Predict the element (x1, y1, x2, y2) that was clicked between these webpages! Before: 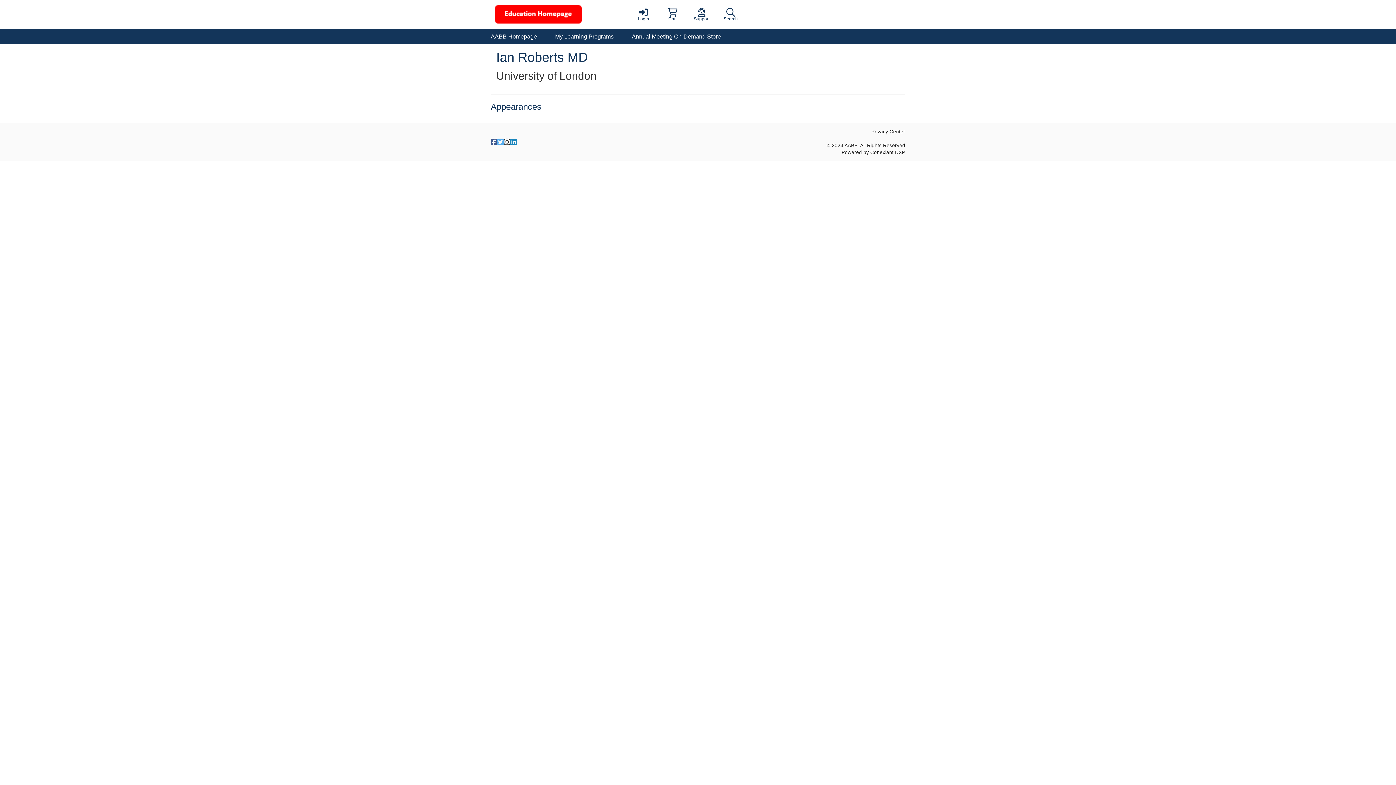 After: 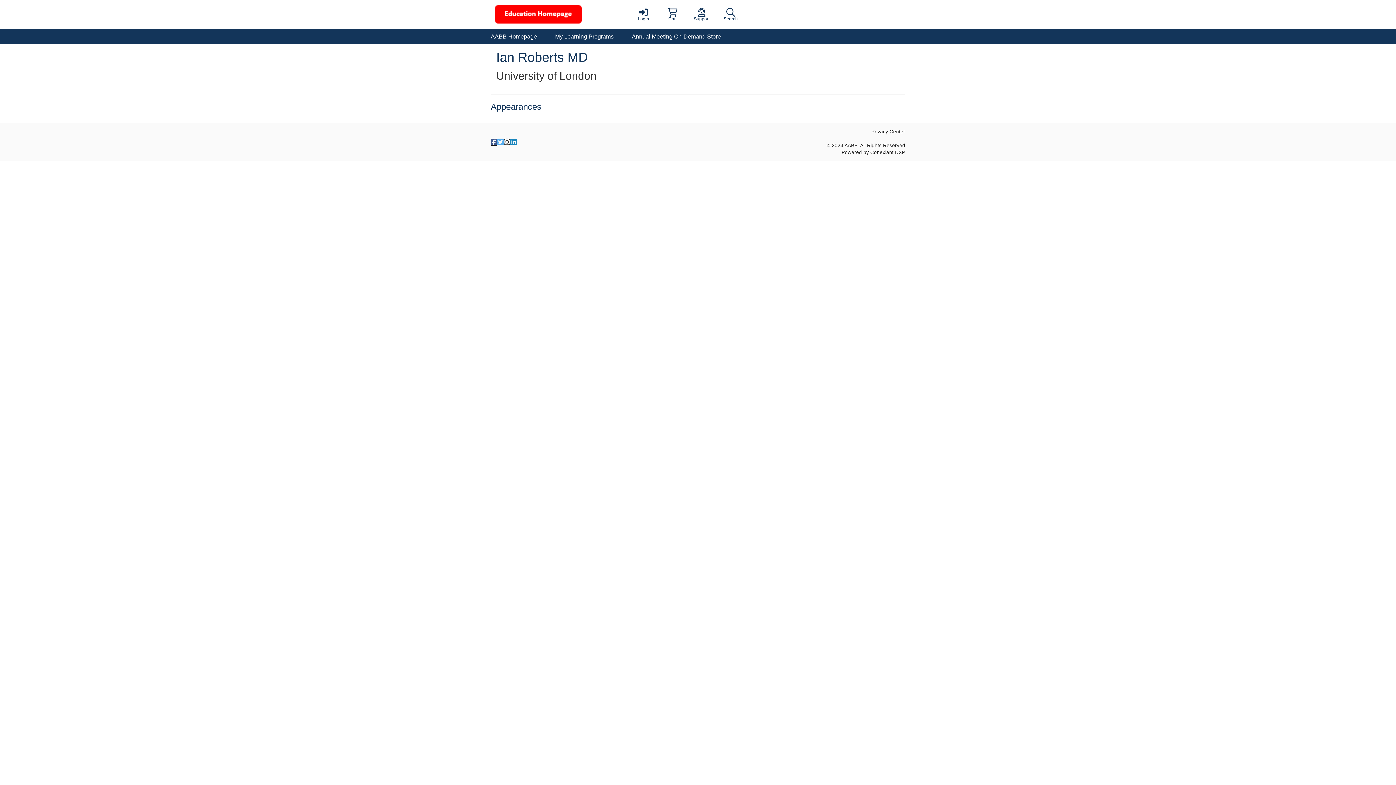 Action: bbox: (490, 138, 497, 145)